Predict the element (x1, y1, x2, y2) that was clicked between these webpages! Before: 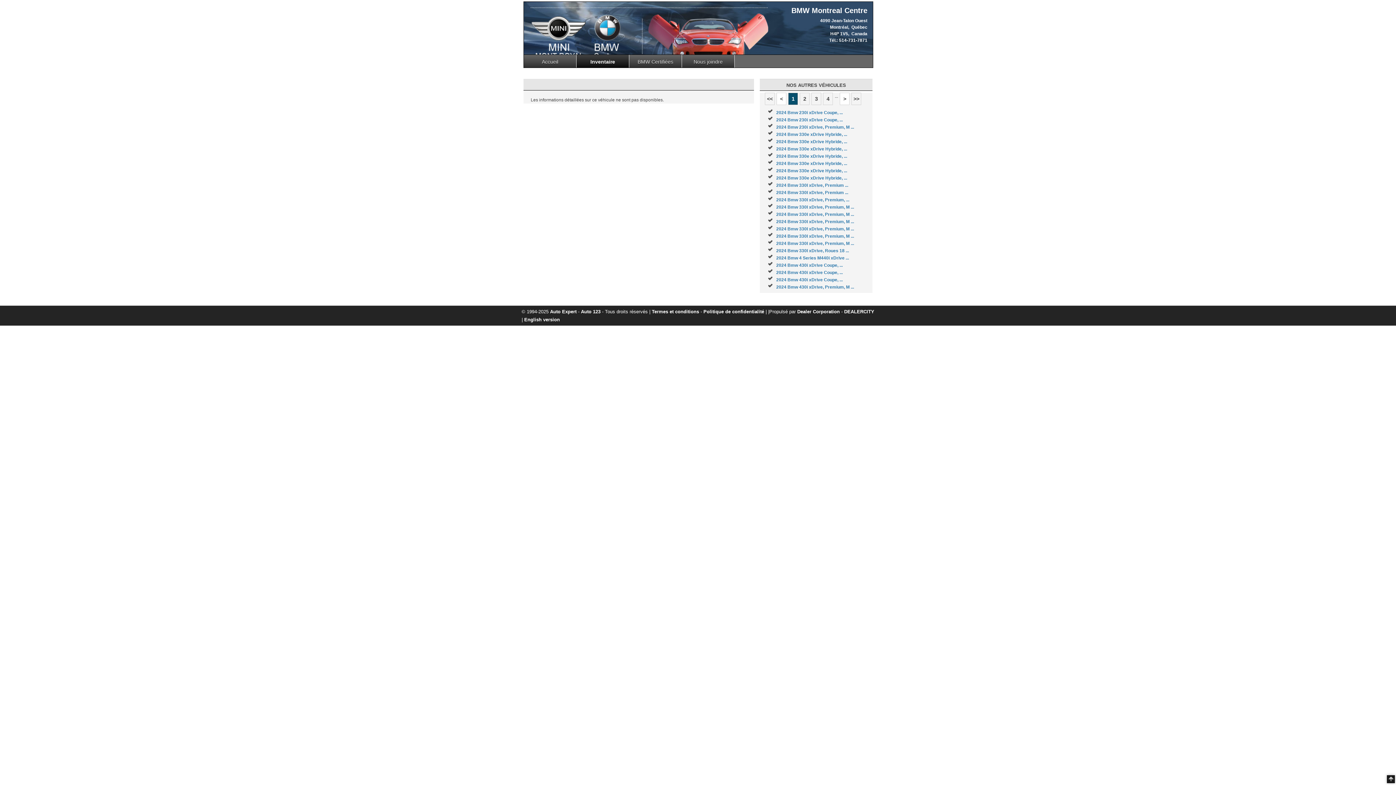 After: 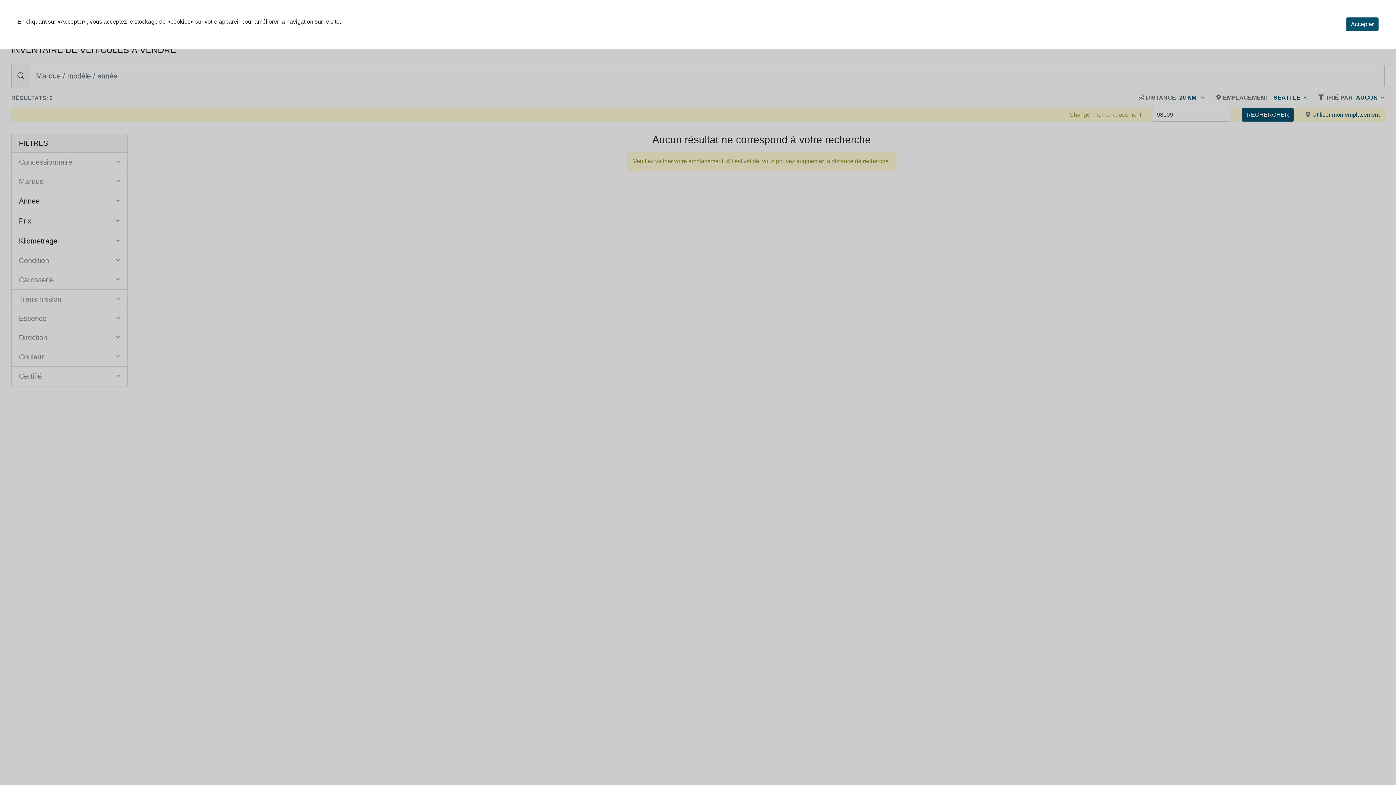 Action: bbox: (776, 146, 847, 151) label: 2024 Bmw 330e xDrive Hybride, ...